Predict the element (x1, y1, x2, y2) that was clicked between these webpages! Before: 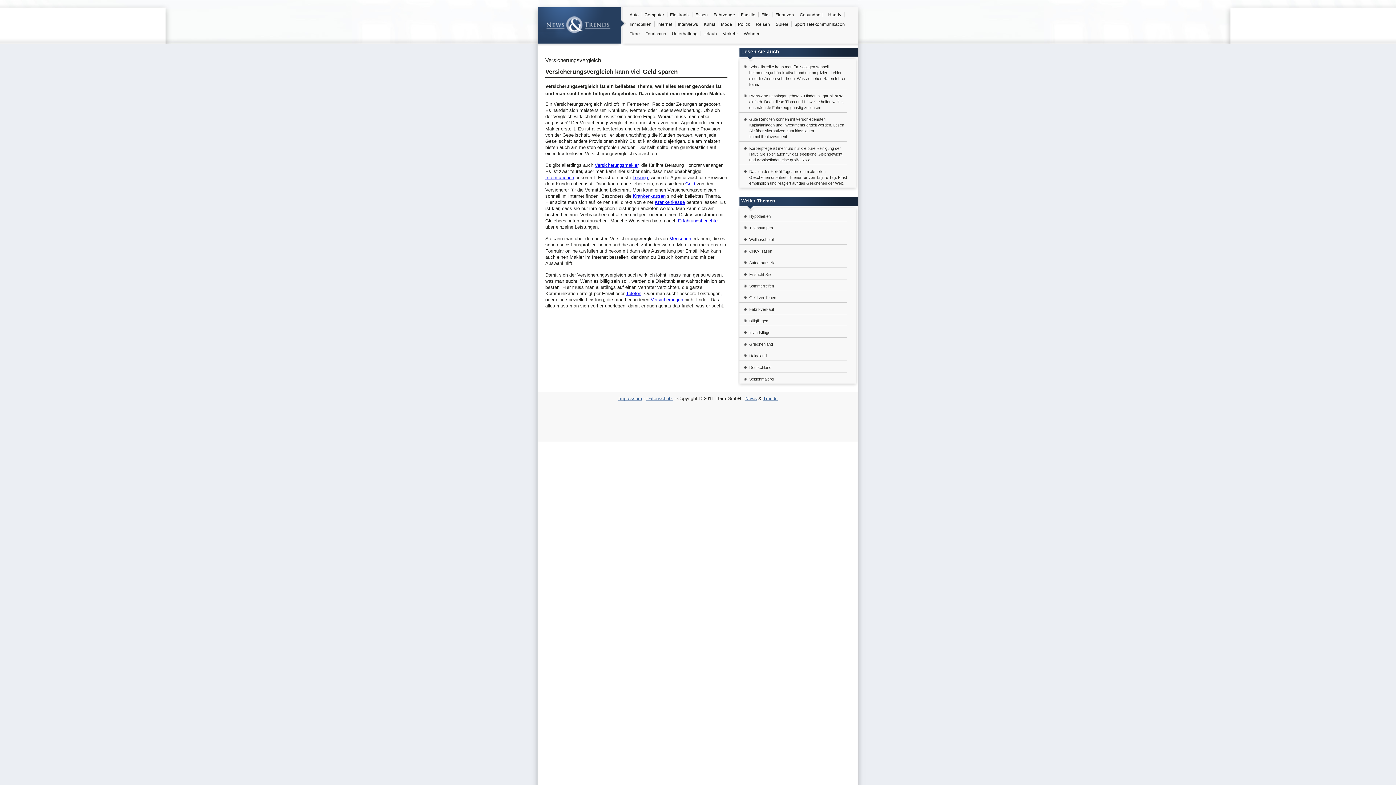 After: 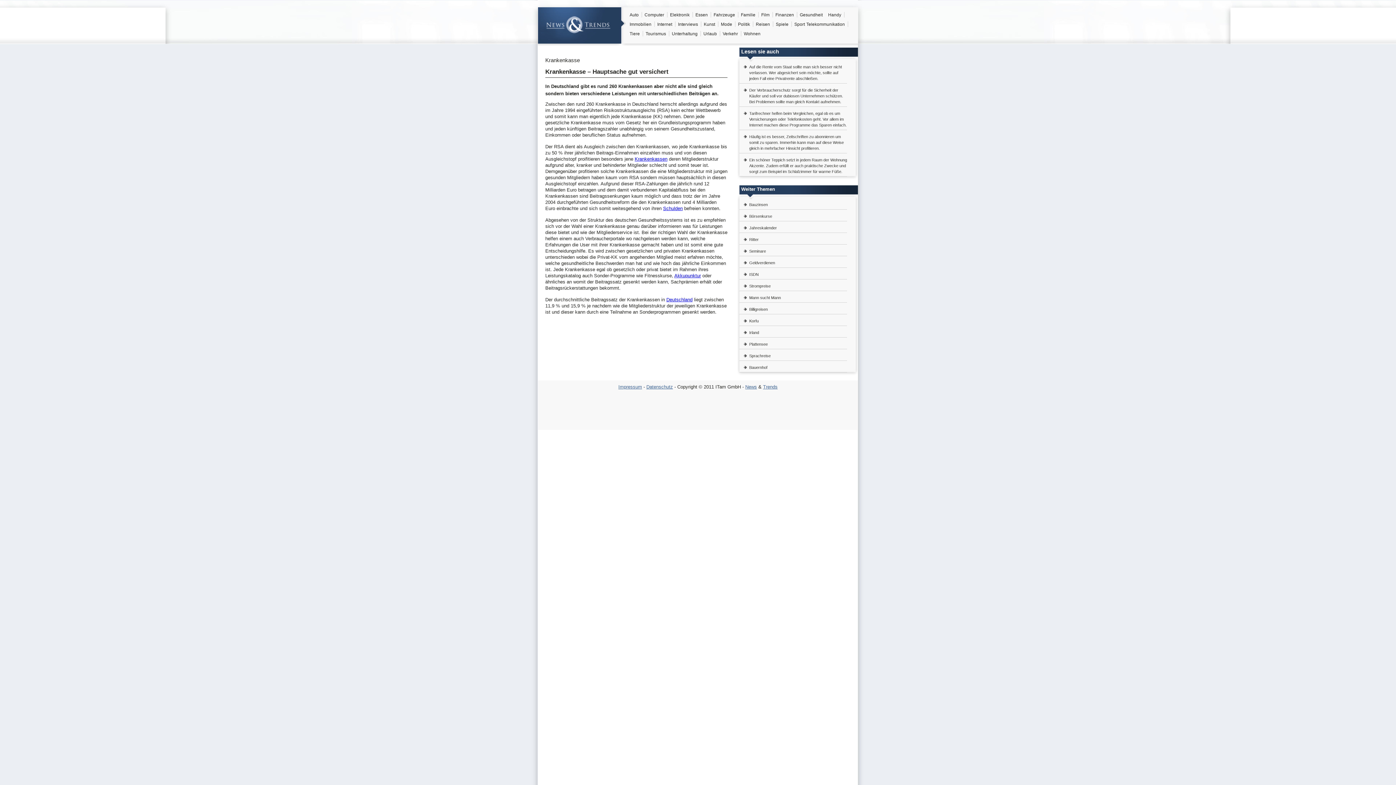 Action: bbox: (654, 199, 685, 205) label: Krankenkasse